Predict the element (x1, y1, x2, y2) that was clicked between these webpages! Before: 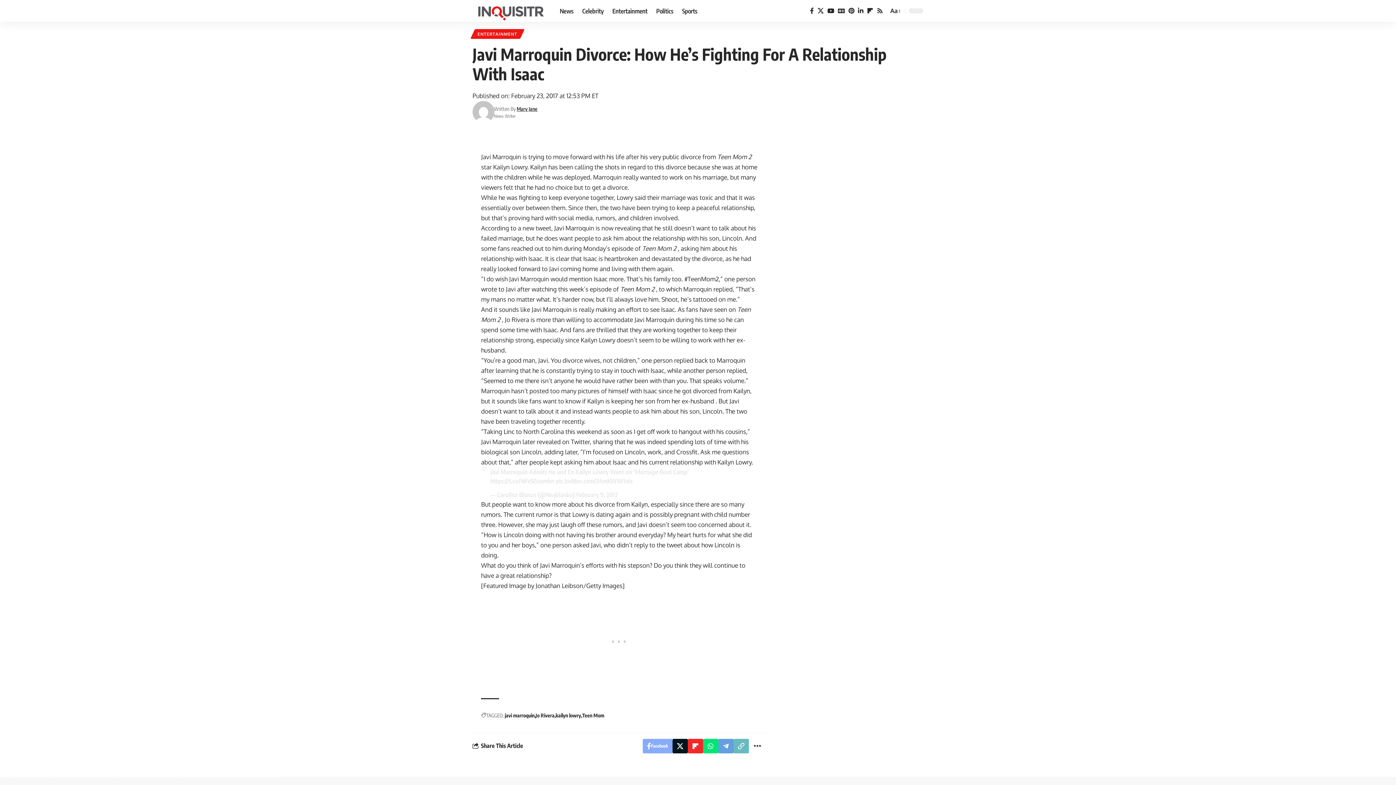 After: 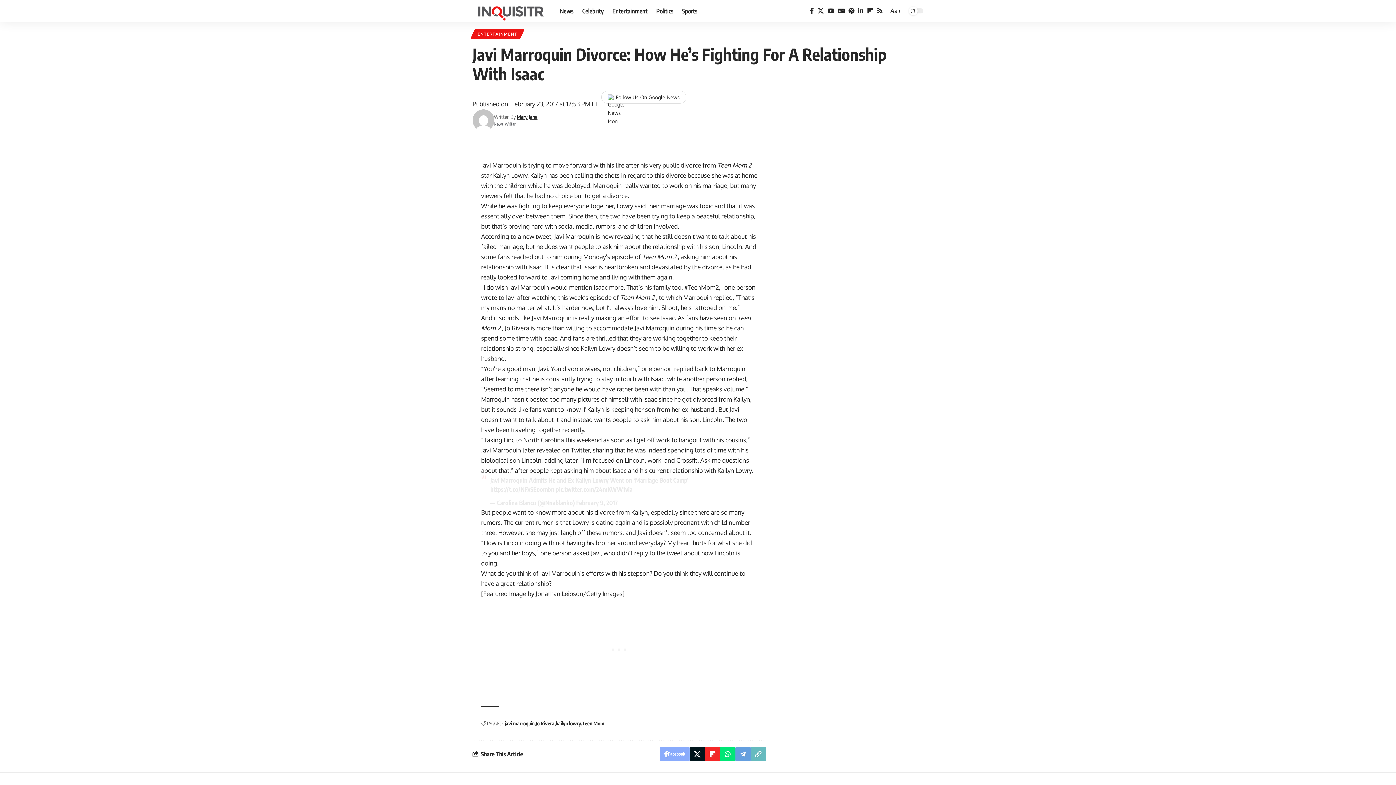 Action: bbox: (576, 490, 618, 498) label: February 9, 2017